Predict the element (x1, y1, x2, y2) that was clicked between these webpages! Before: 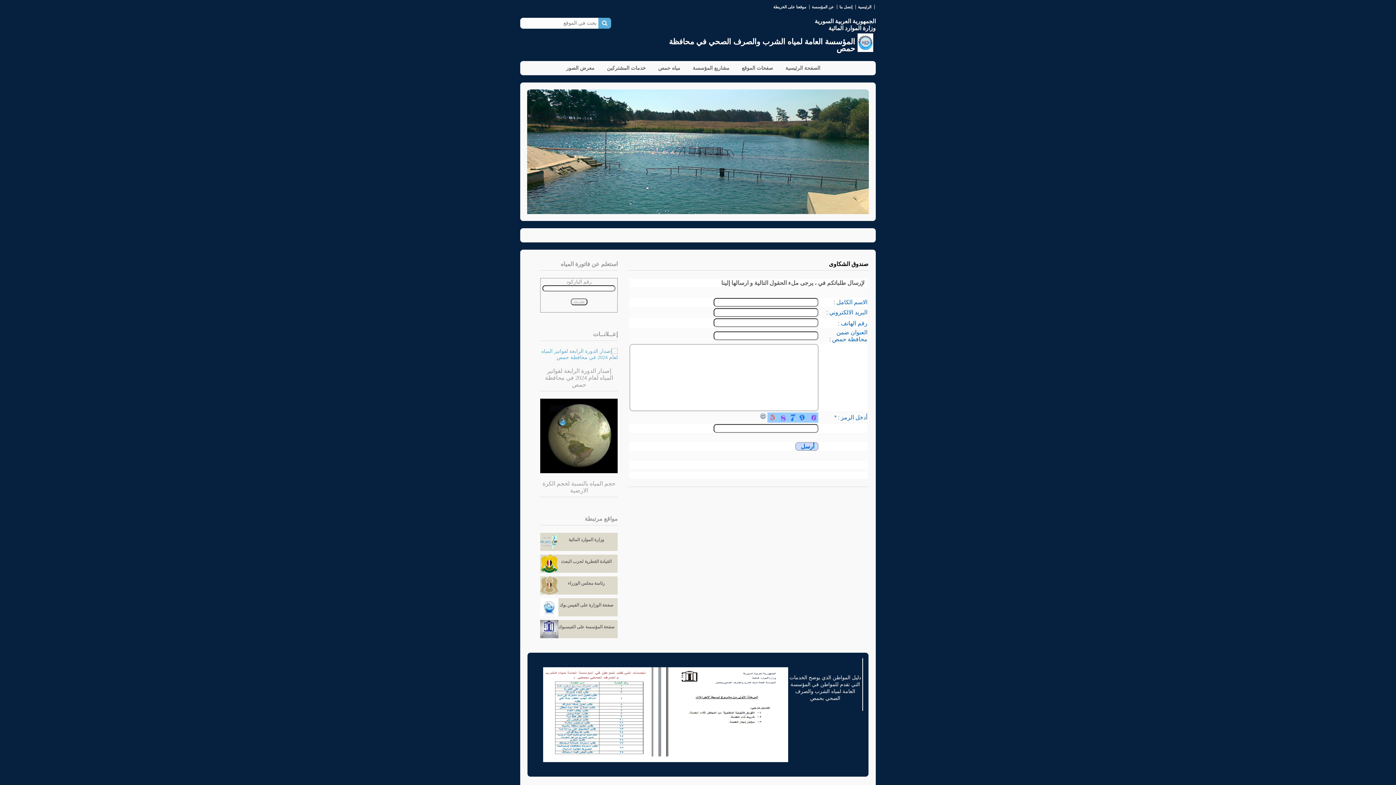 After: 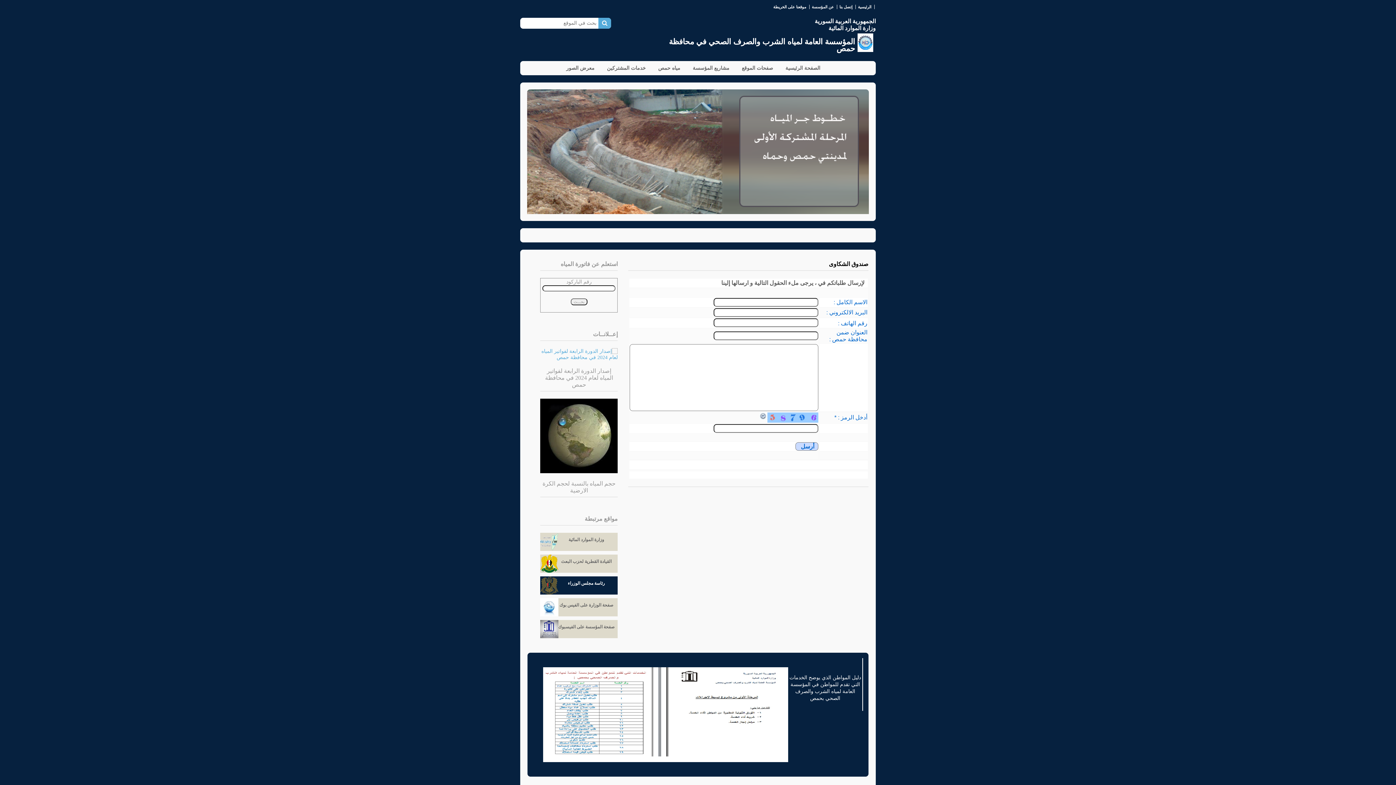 Action: label: رئاسة مجلس الوزراء bbox: (540, 576, 617, 594)